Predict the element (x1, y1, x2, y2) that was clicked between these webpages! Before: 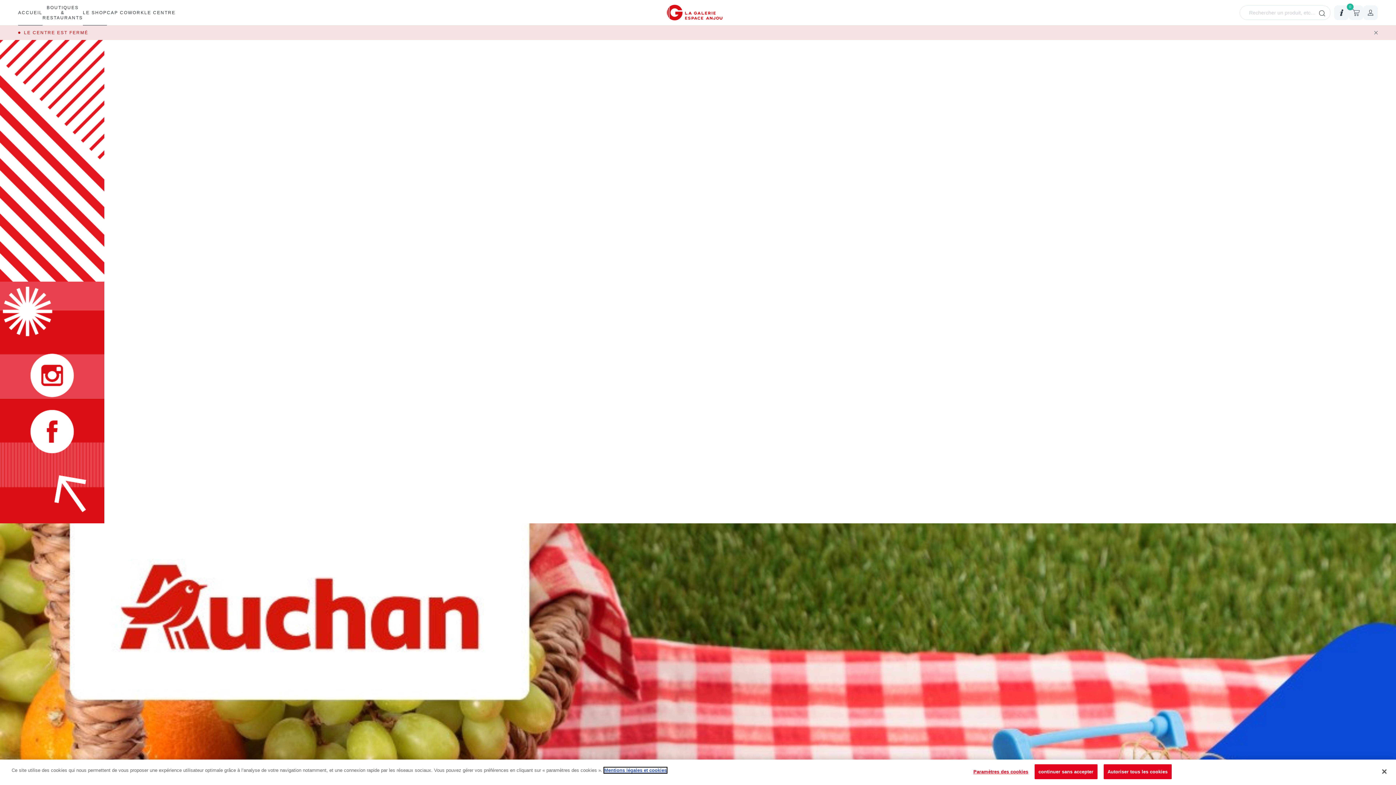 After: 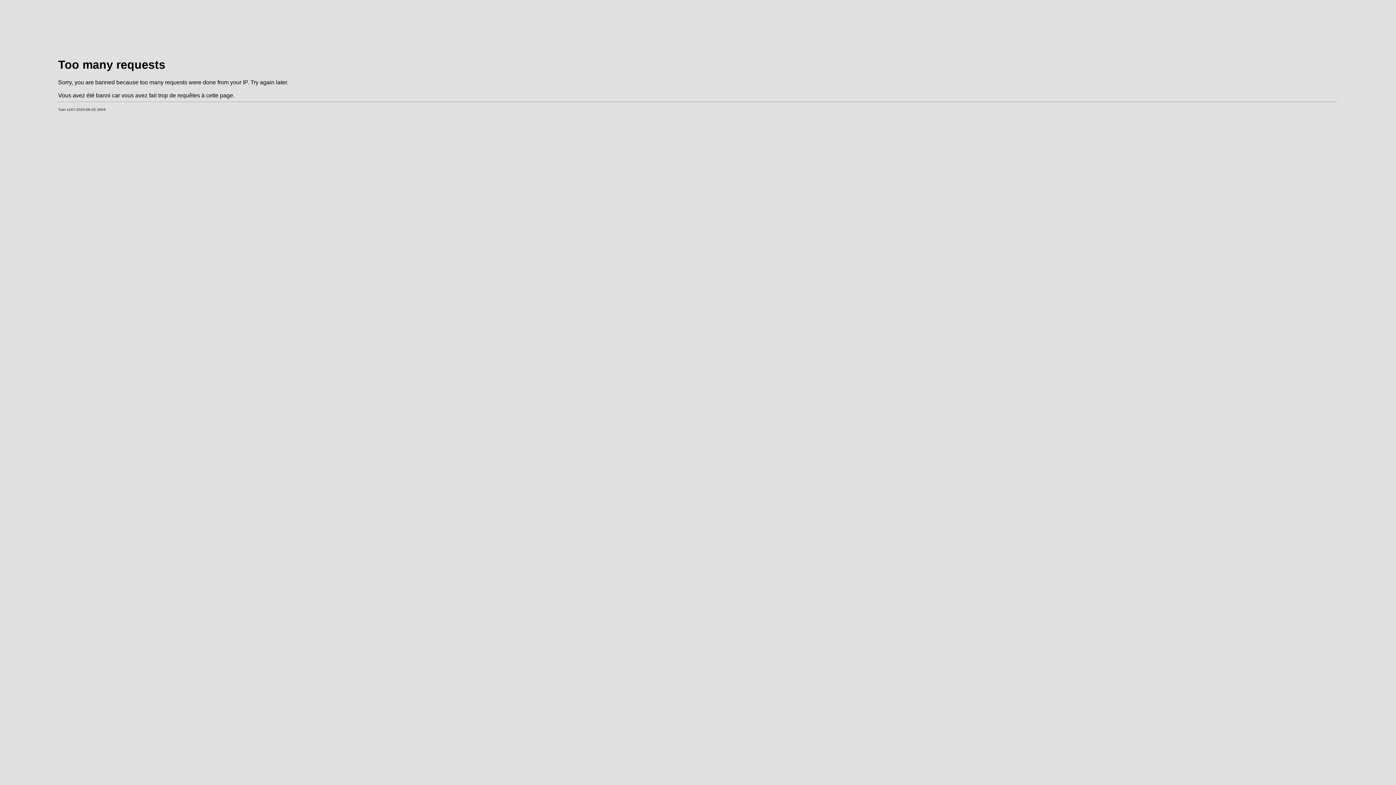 Action: bbox: (82, 0, 106, 25) label: LE SHOP